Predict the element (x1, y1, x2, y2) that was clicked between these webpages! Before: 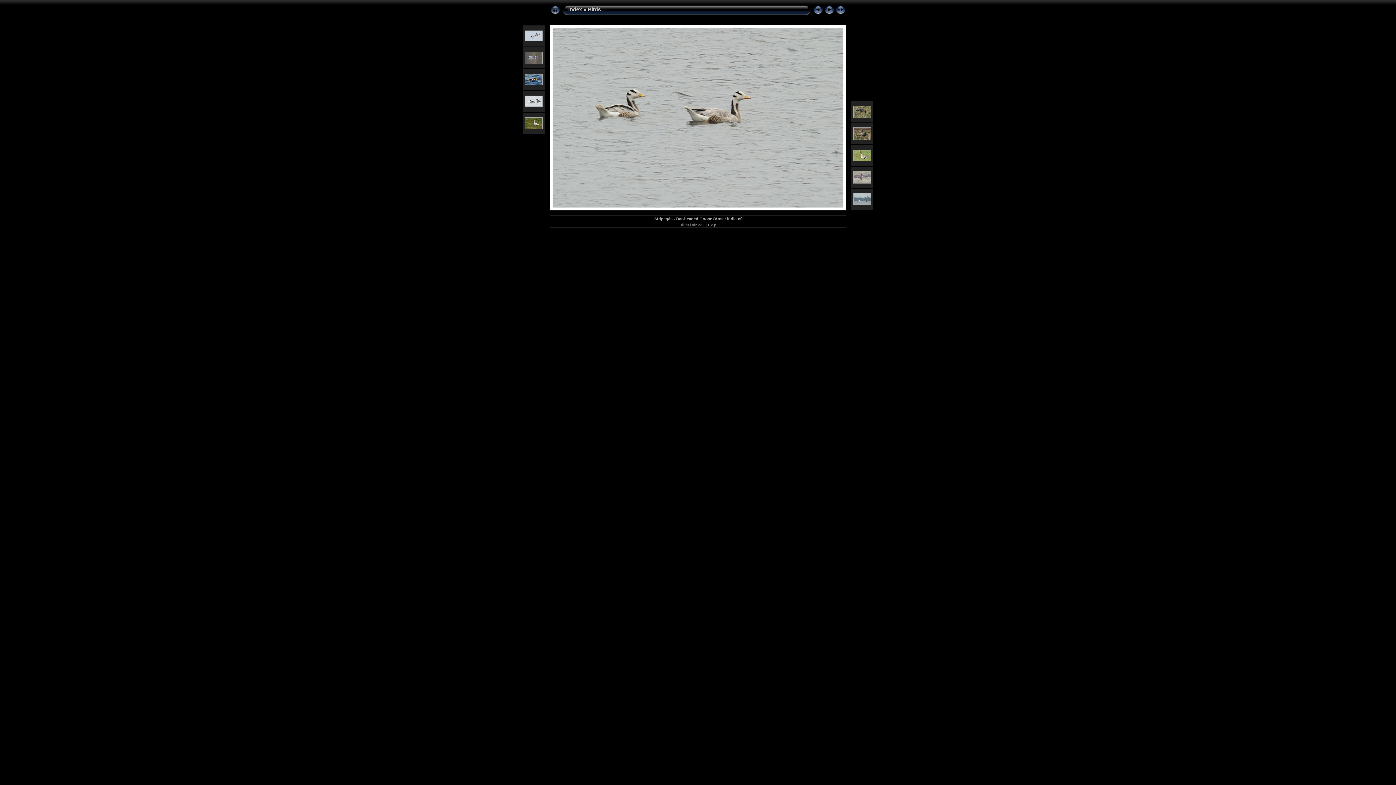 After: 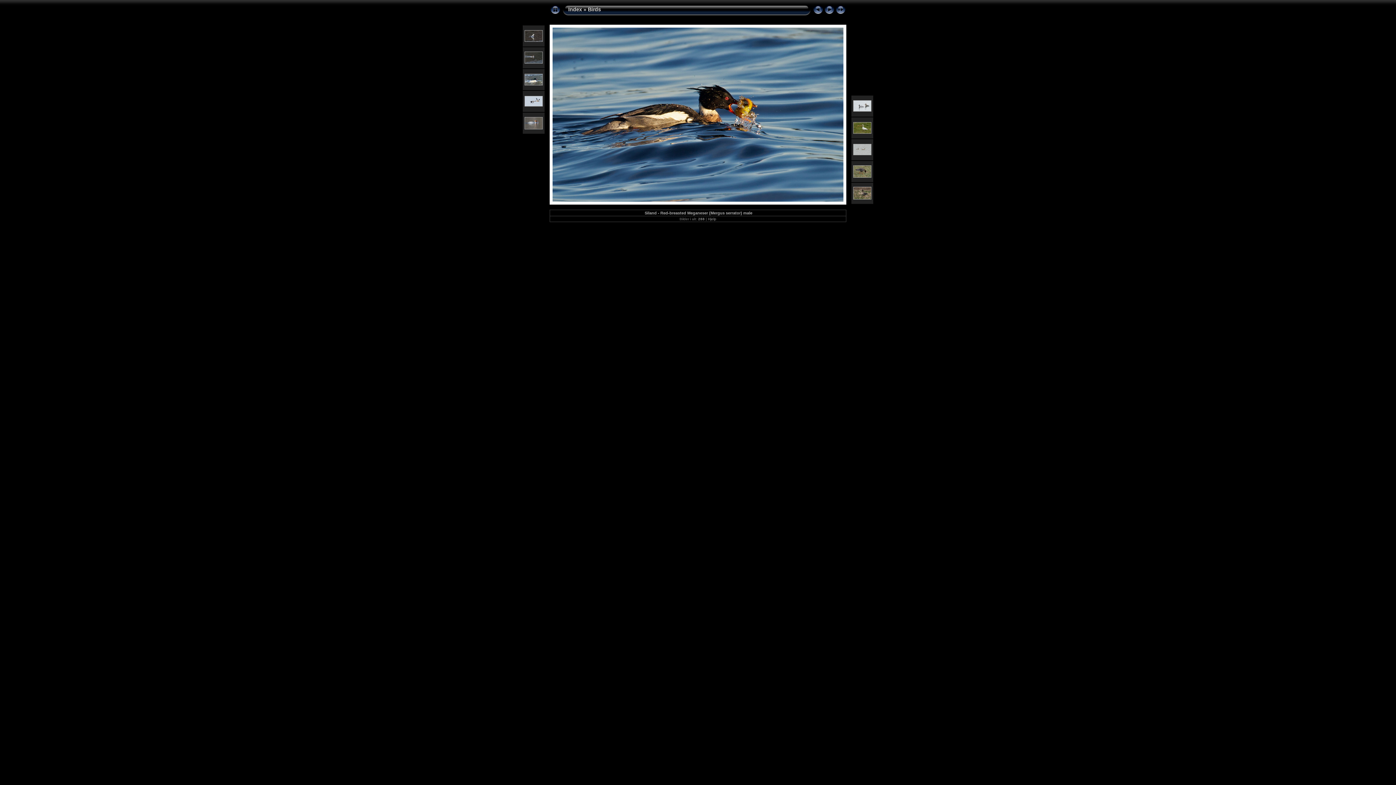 Action: bbox: (524, 81, 542, 86)